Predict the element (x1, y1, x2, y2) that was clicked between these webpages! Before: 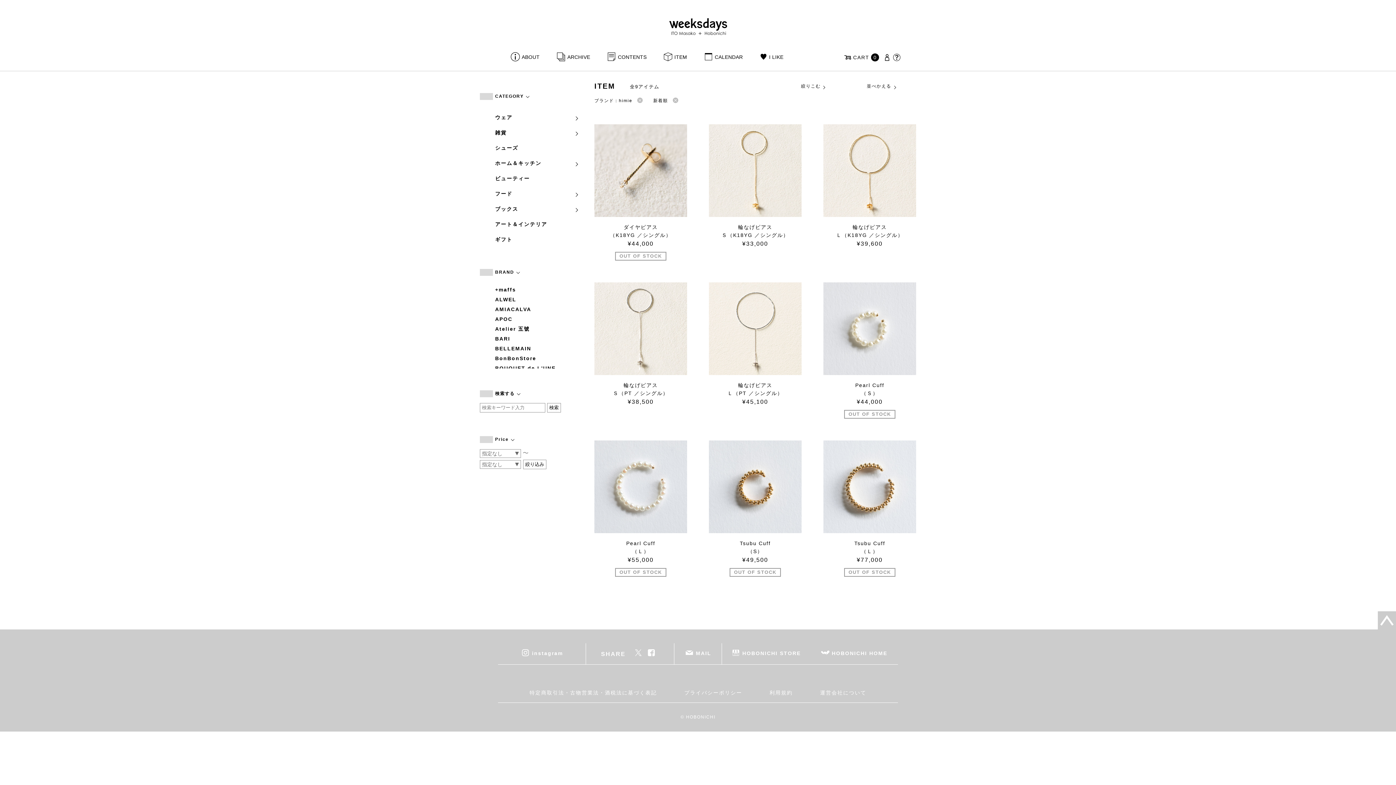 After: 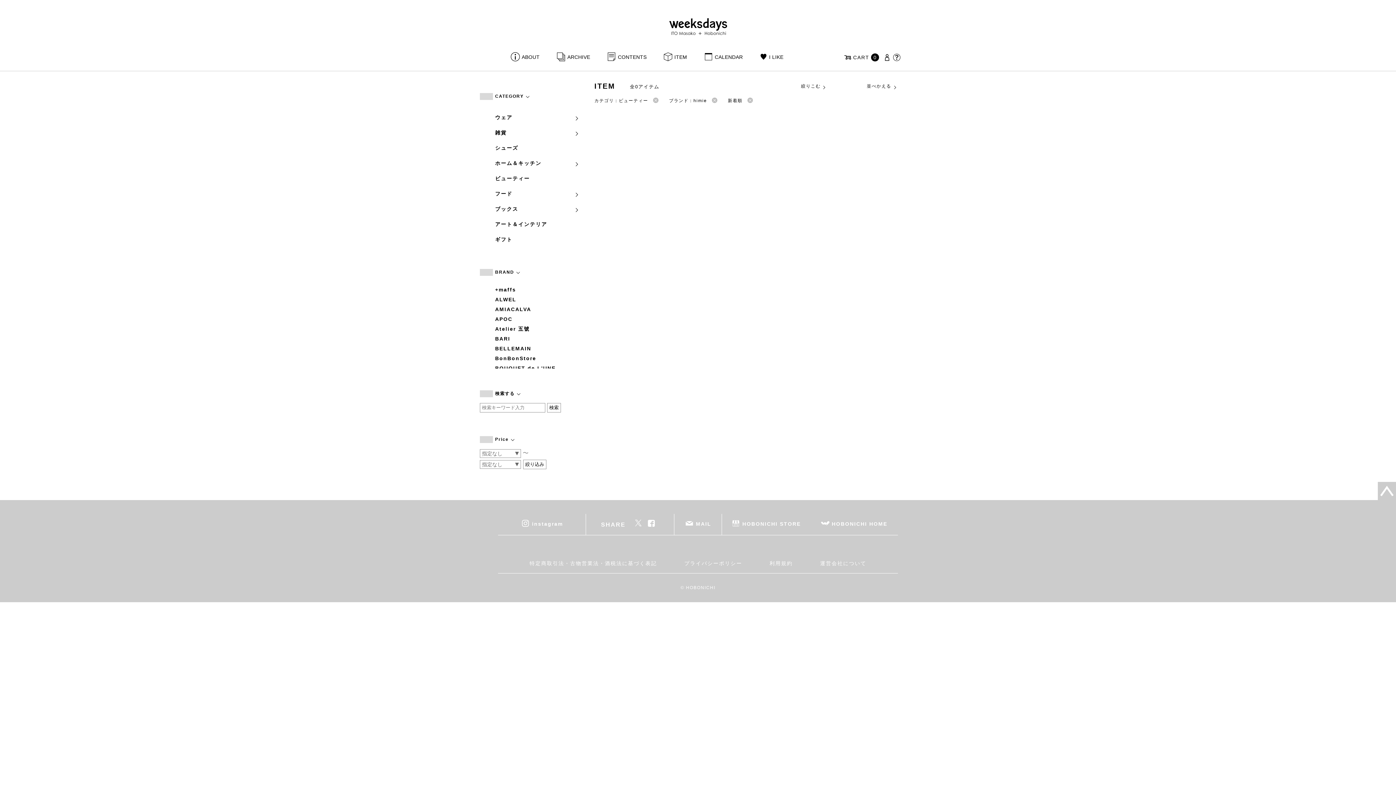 Action: bbox: (495, 171, 579, 186) label: ビューティー